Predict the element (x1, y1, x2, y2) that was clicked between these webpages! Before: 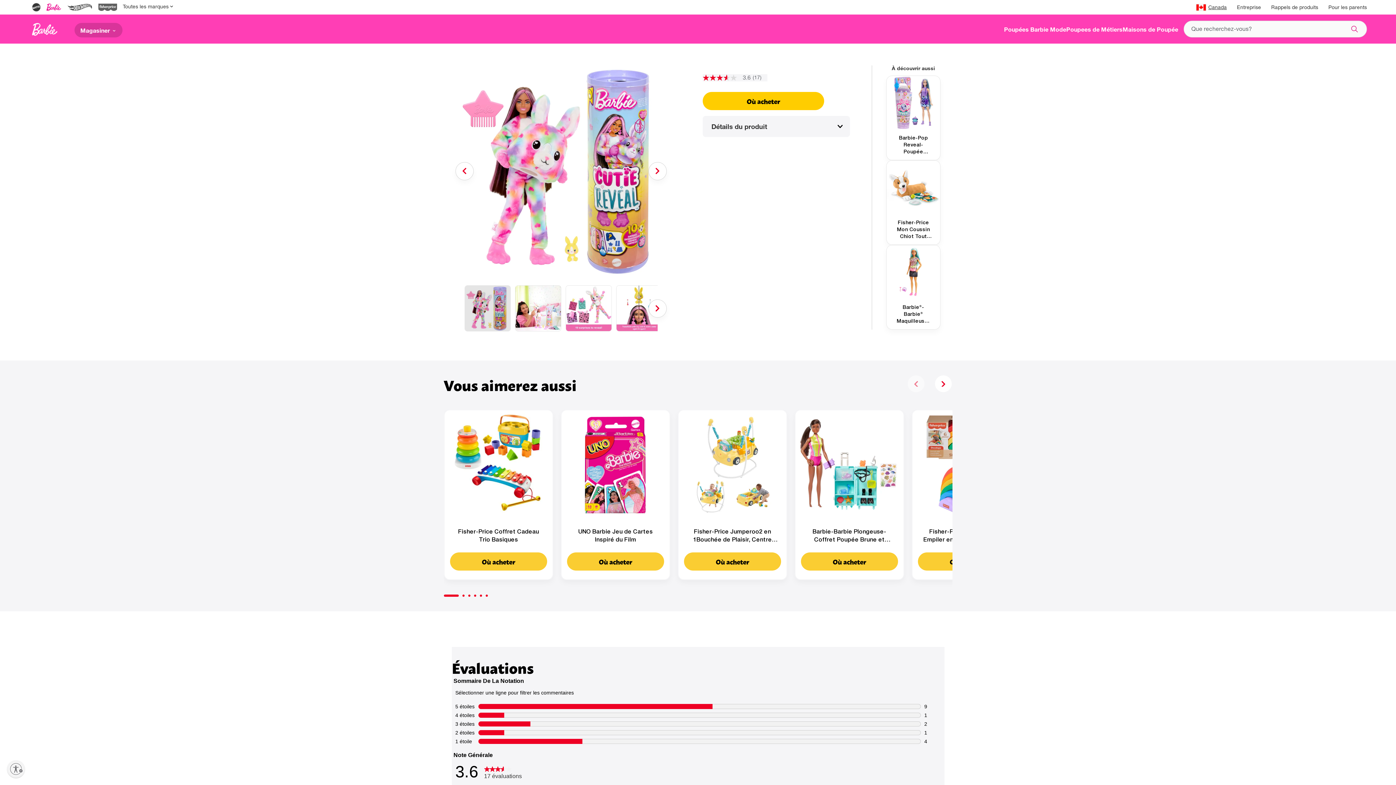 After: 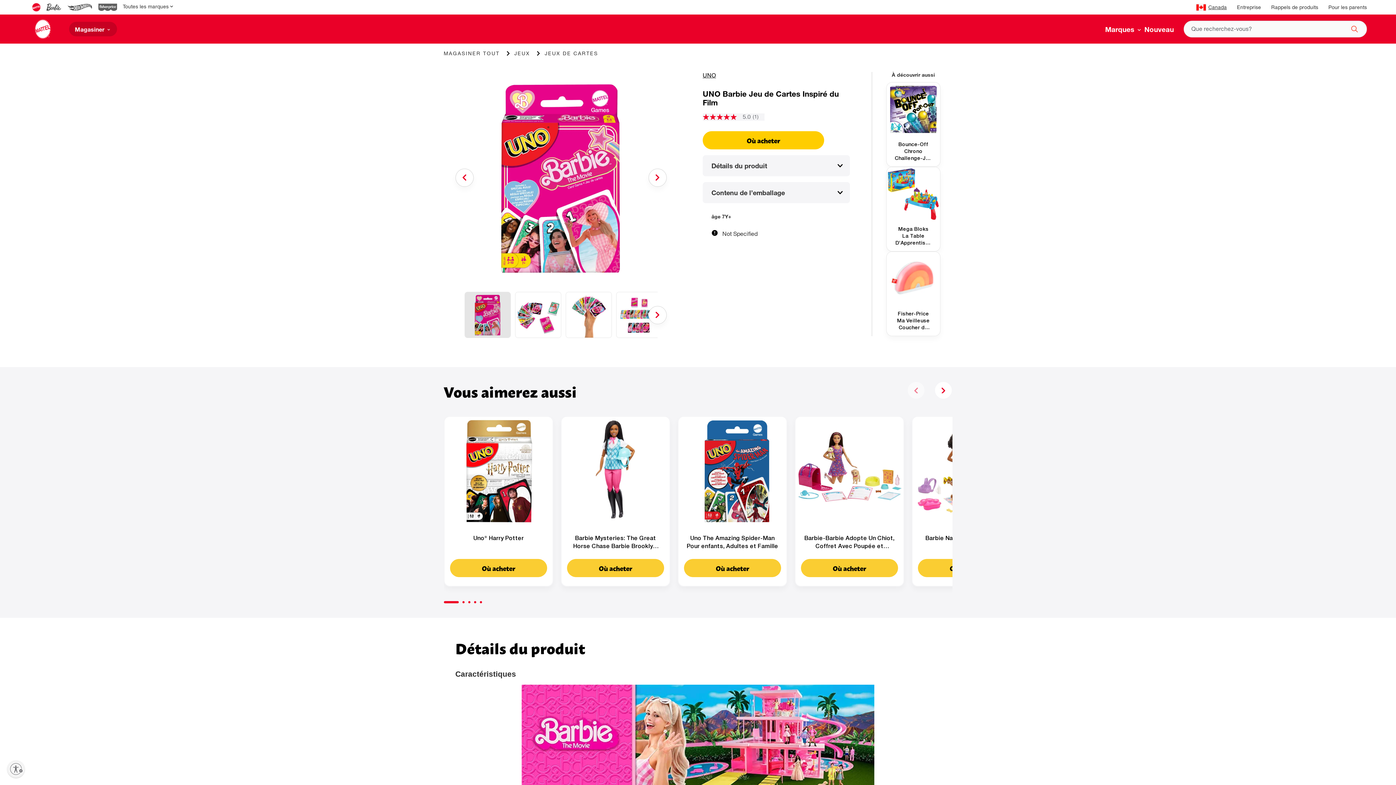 Action: label: UNO Barbie Jeu de Cartes Inspiré du Film bbox: (567, 528, 664, 544)